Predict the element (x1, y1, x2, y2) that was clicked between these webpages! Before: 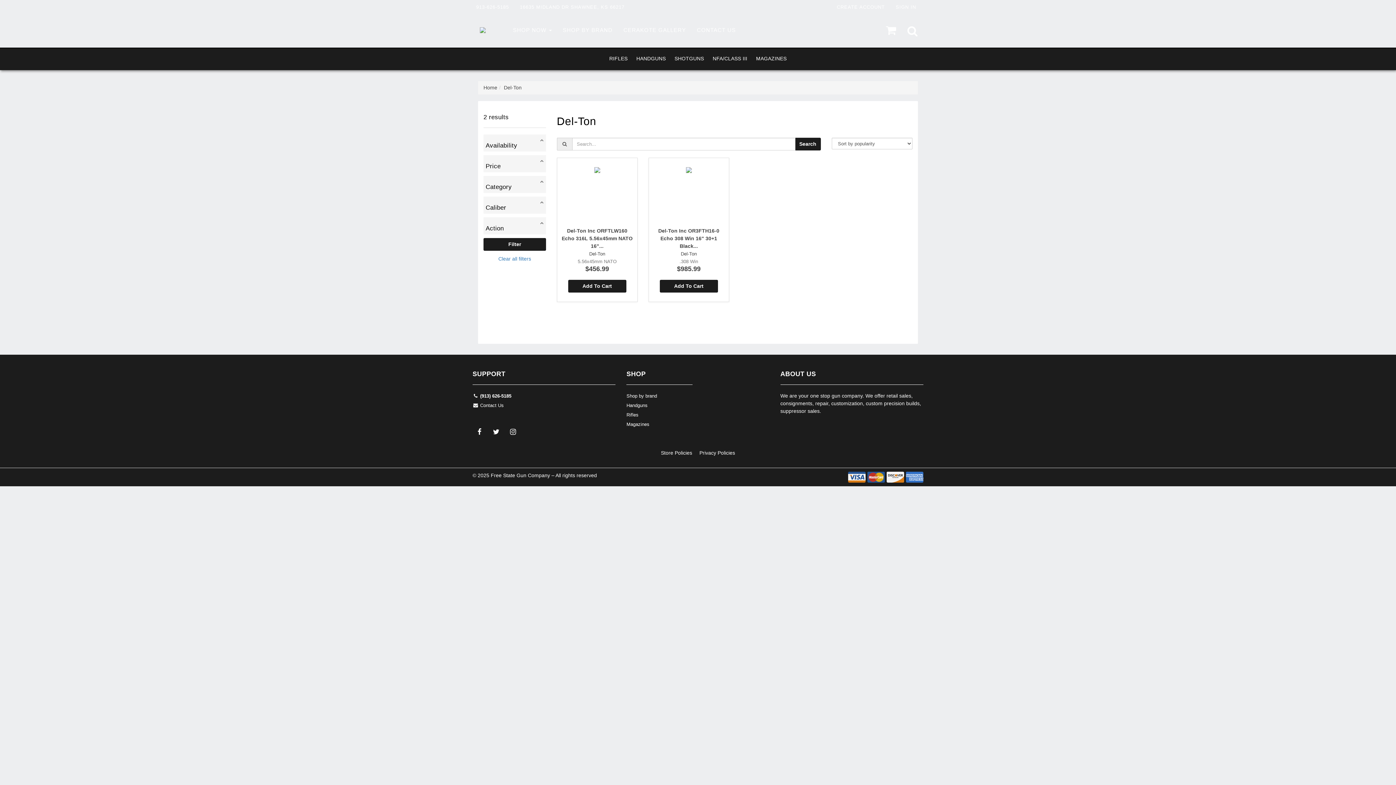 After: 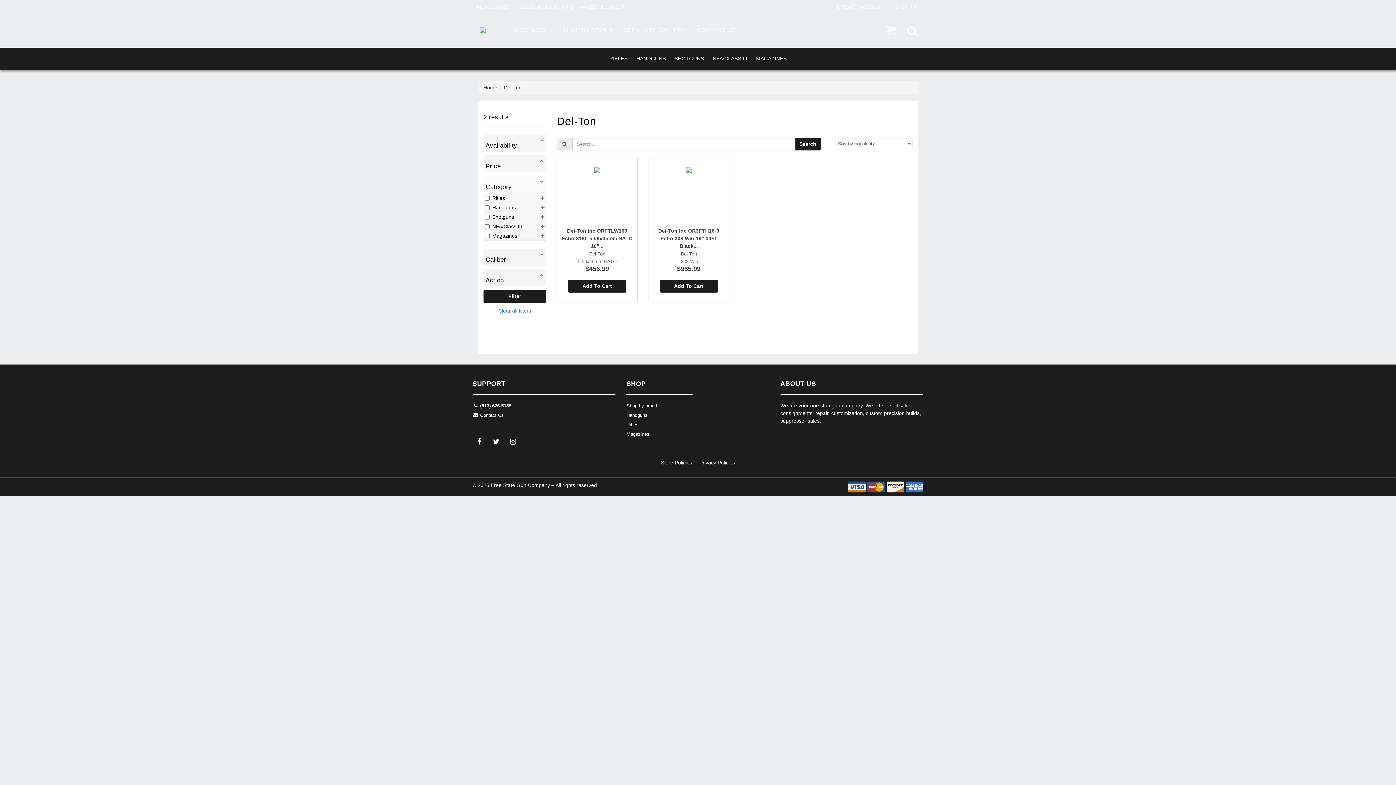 Action: label: Category bbox: (483, 176, 546, 193)